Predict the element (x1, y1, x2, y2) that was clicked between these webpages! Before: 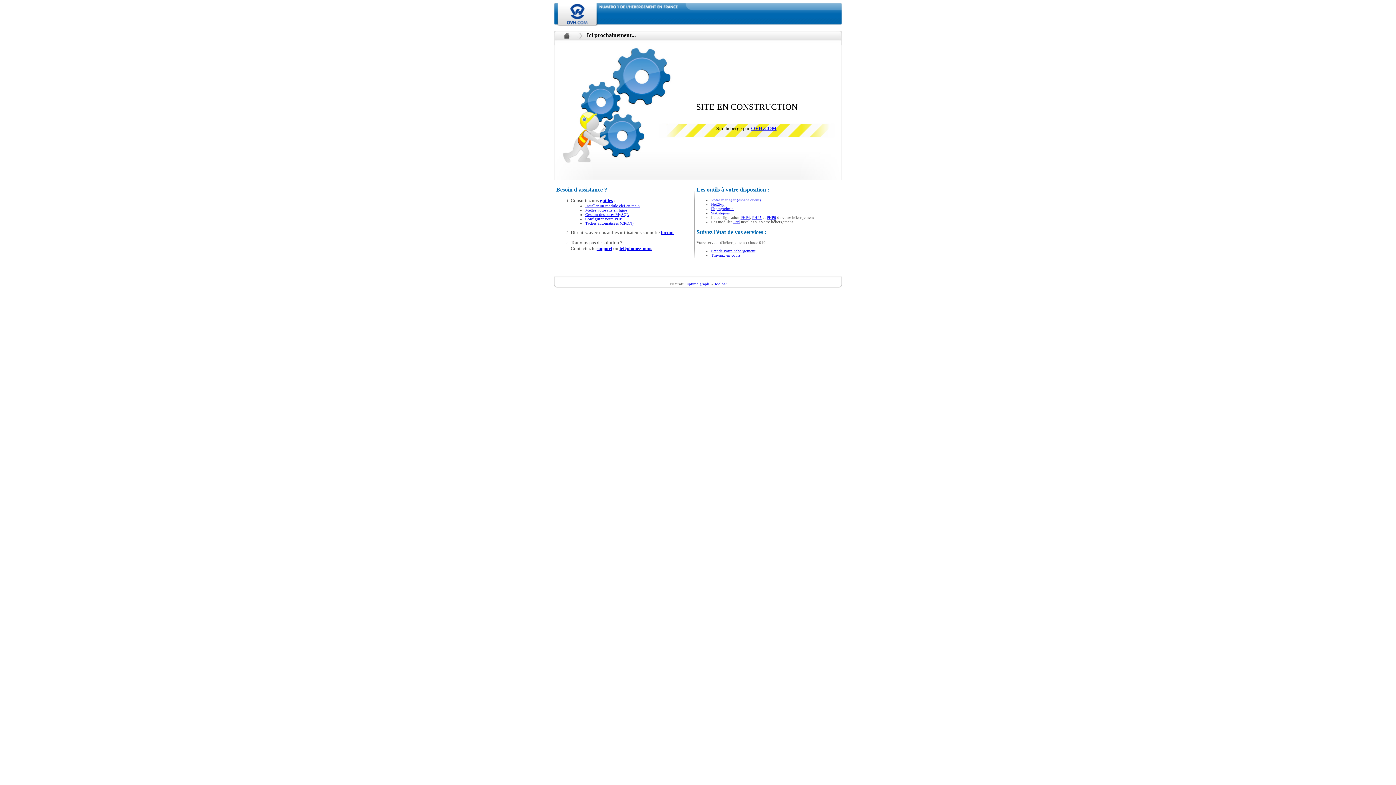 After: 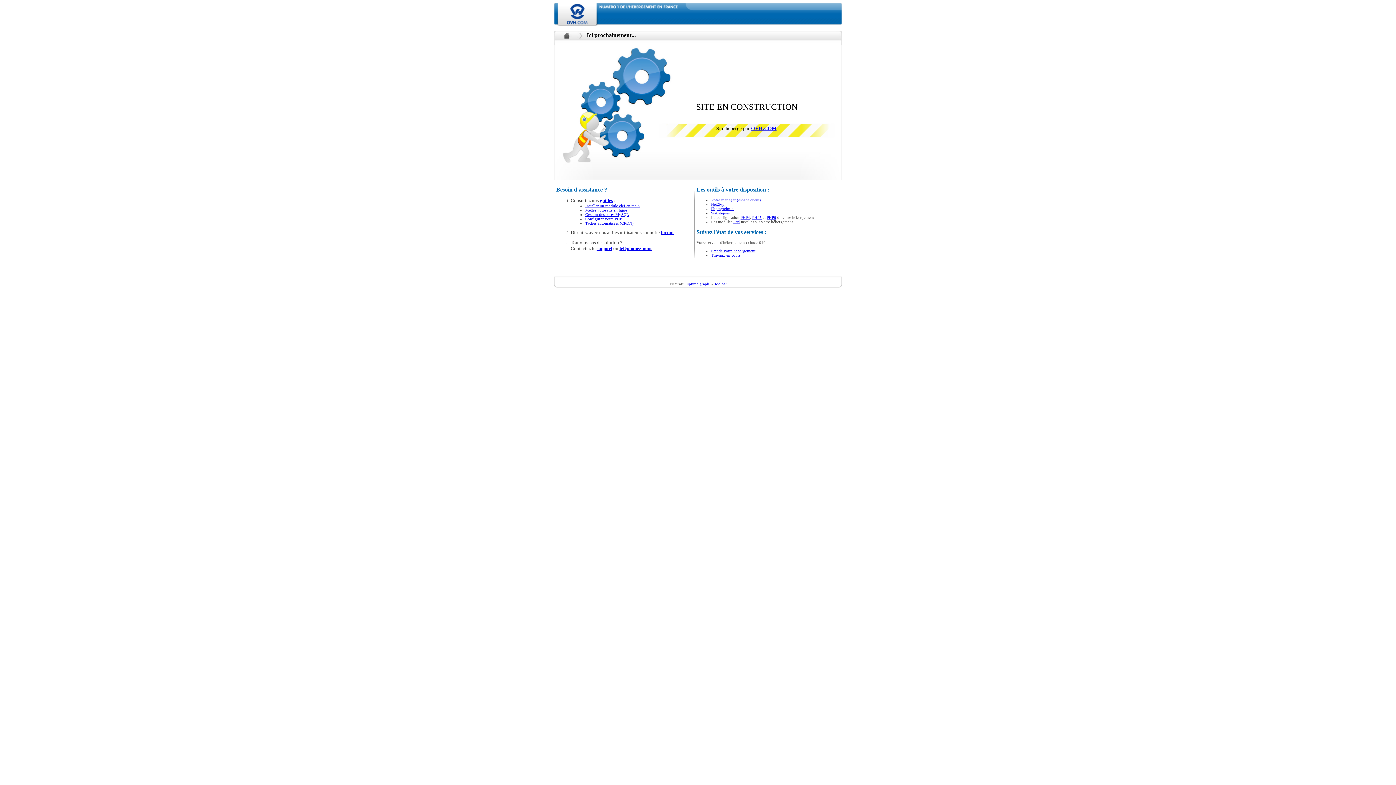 Action: bbox: (661, 229, 673, 235) label: forum